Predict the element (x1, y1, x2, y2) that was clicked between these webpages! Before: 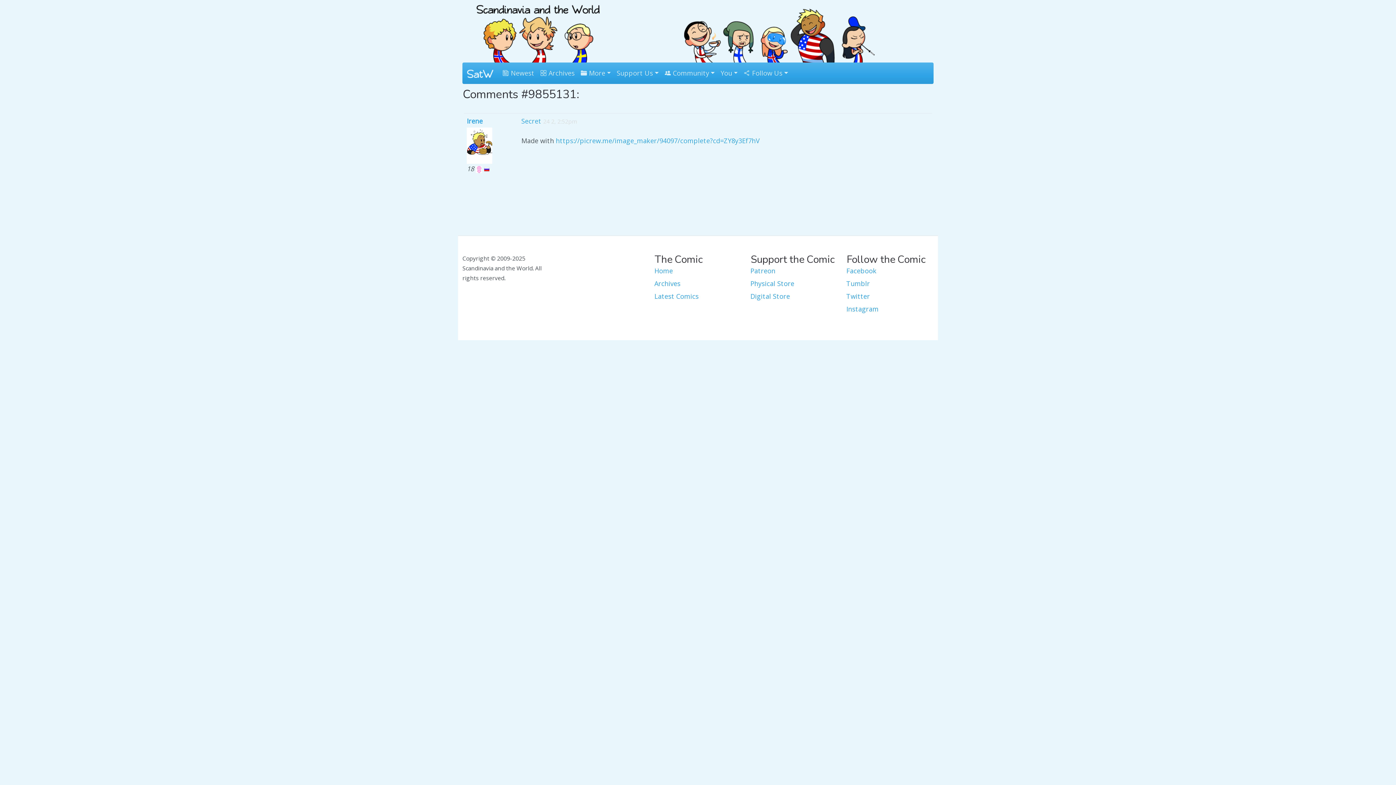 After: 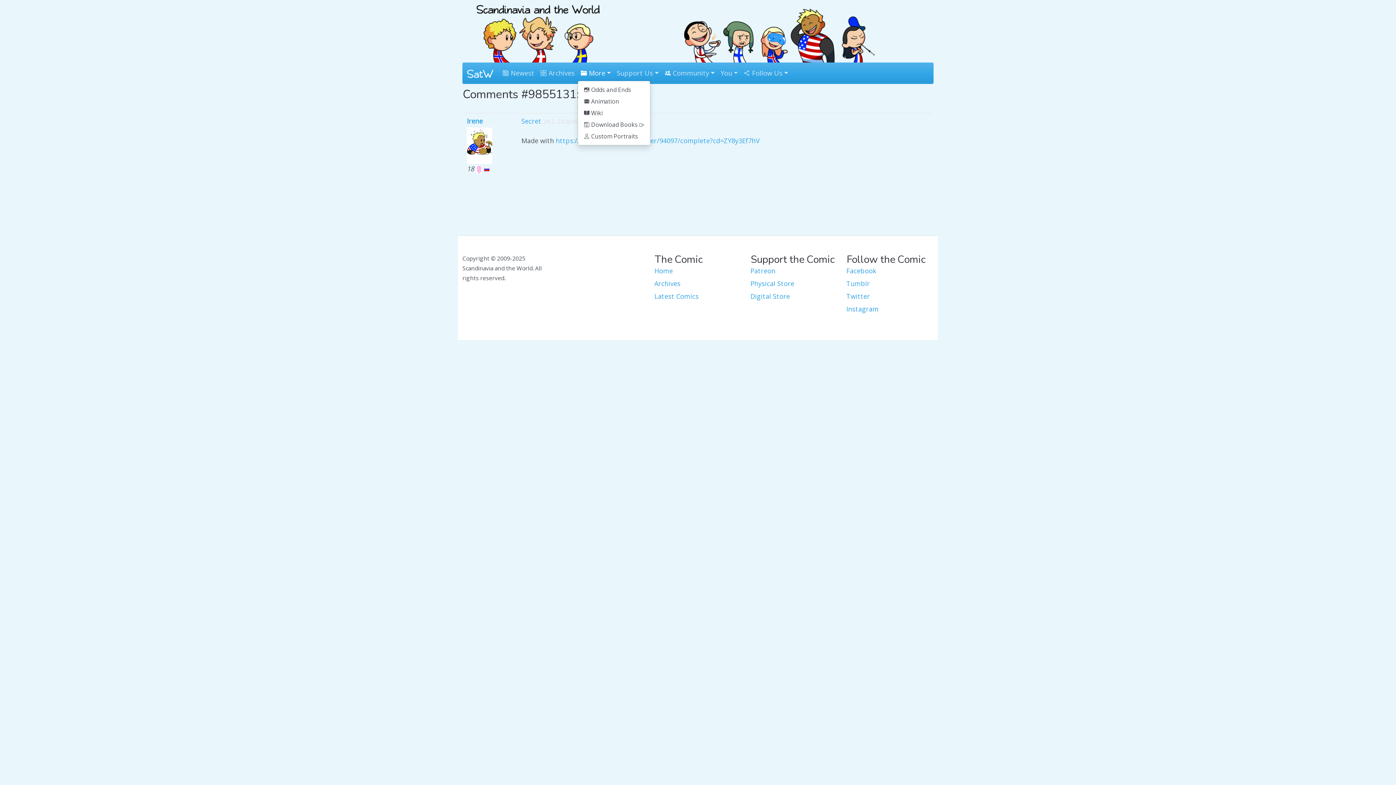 Action: bbox: (577, 65, 613, 81) label:  More